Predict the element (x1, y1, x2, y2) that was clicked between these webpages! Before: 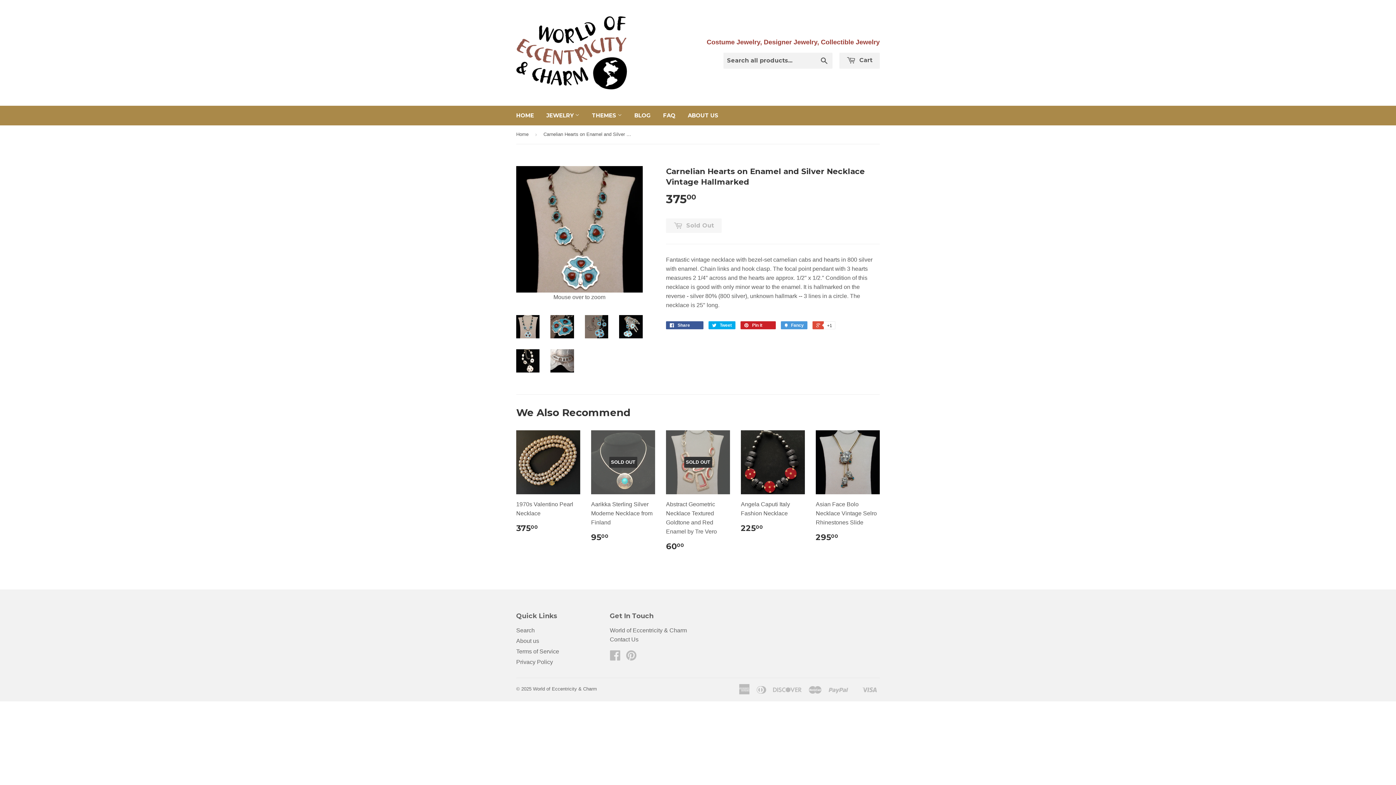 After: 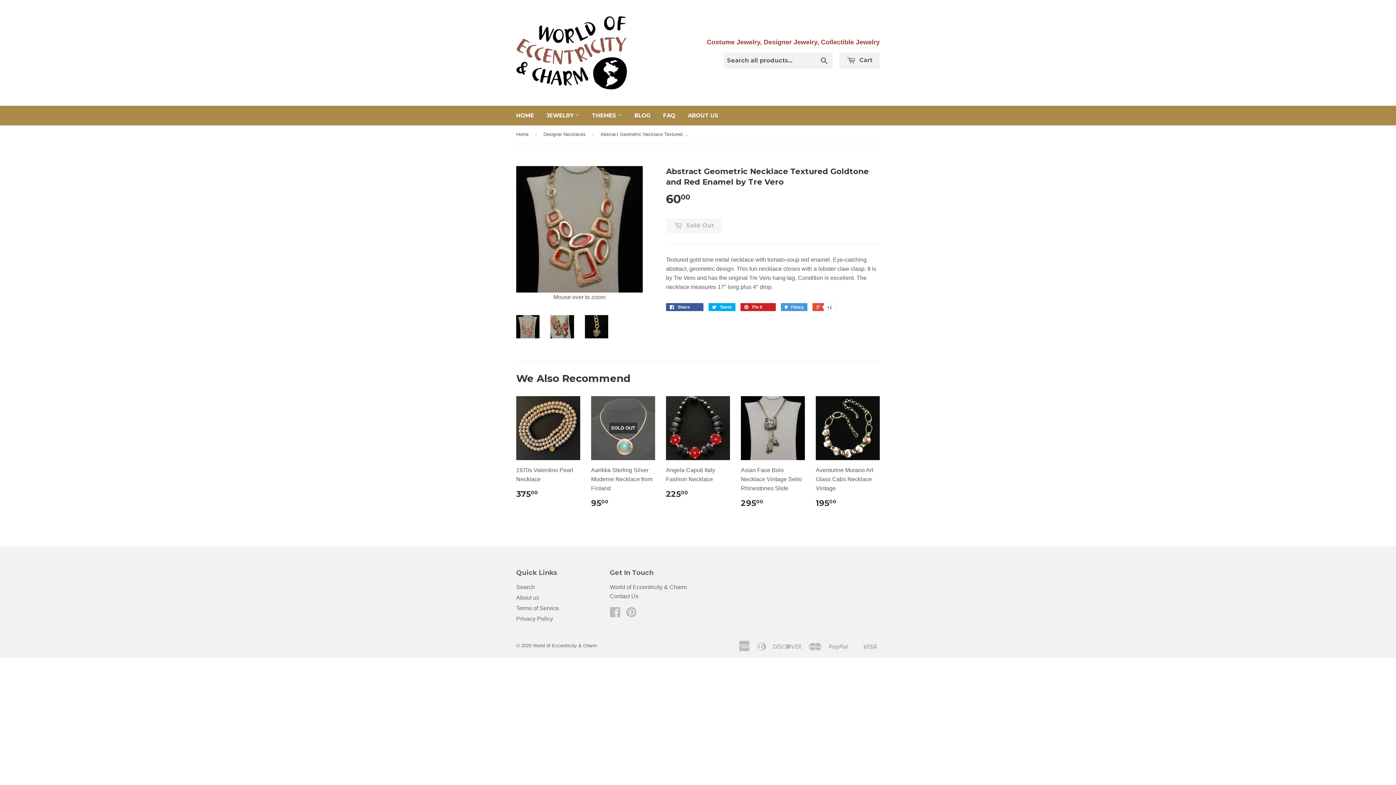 Action: bbox: (666, 430, 730, 557) label: SOLD OUT

Abstract Geometric Necklace Textured Goldtone and Red Enamel by Tre Vero

6000